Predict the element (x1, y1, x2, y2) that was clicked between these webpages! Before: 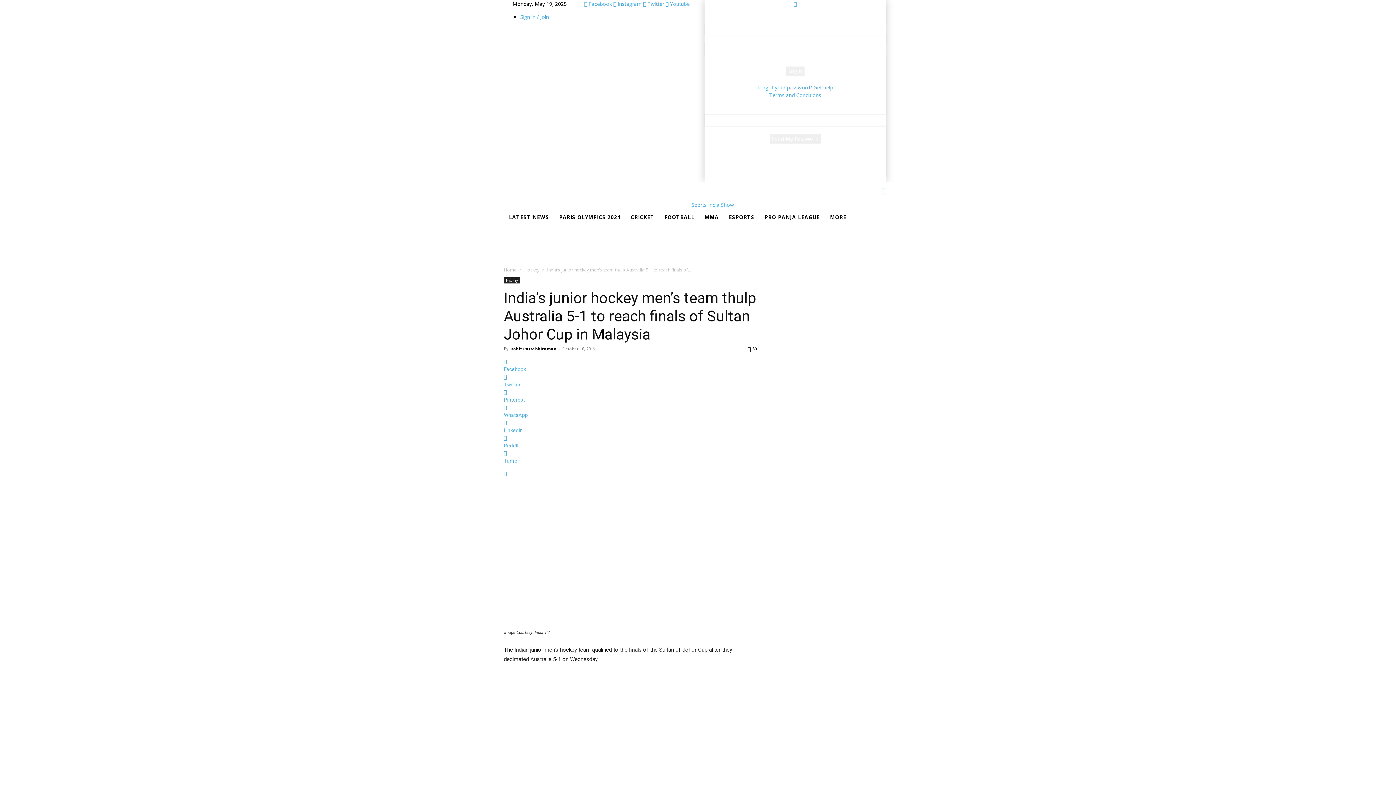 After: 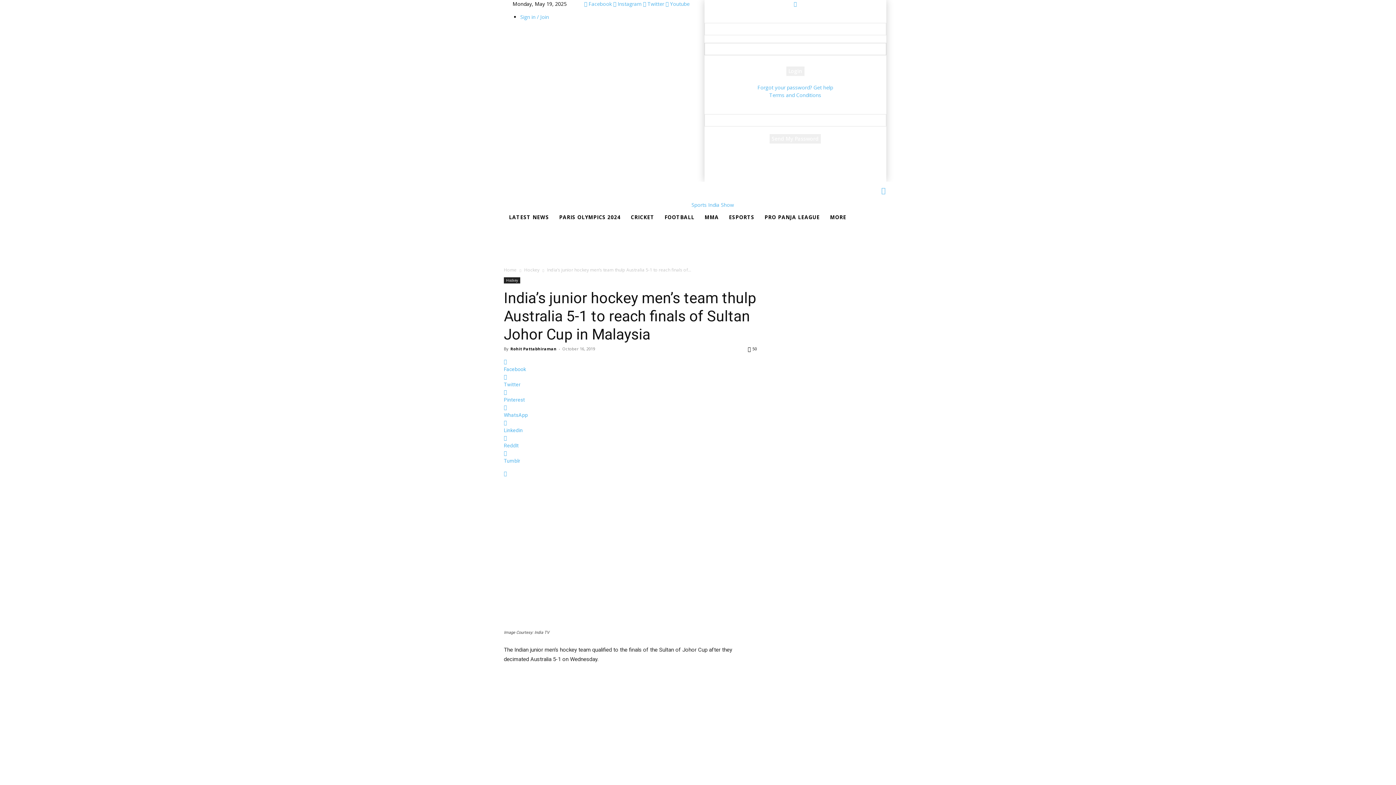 Action: label: Sign in / Join bbox: (520, 13, 549, 20)